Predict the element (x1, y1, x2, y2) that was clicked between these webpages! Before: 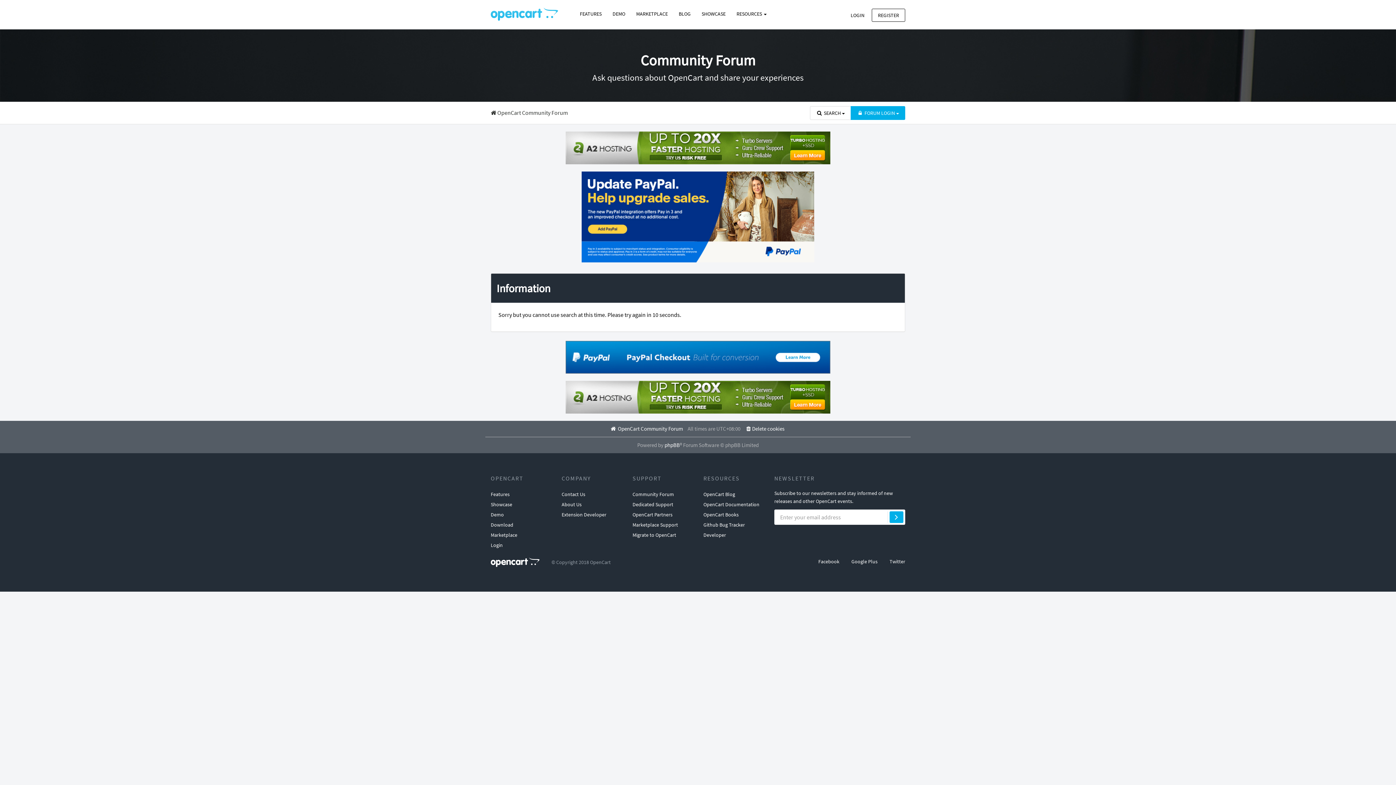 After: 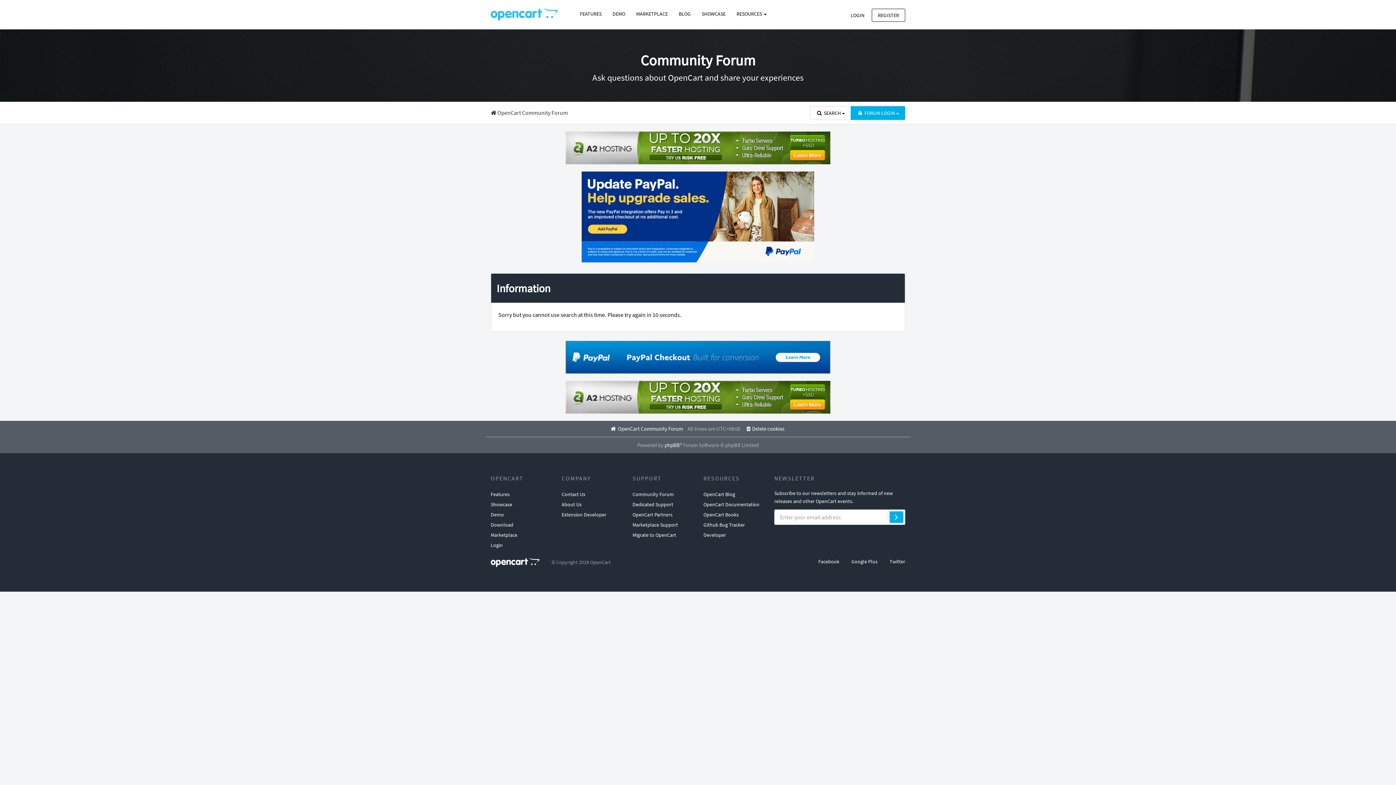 Action: bbox: (565, 392, 830, 400)